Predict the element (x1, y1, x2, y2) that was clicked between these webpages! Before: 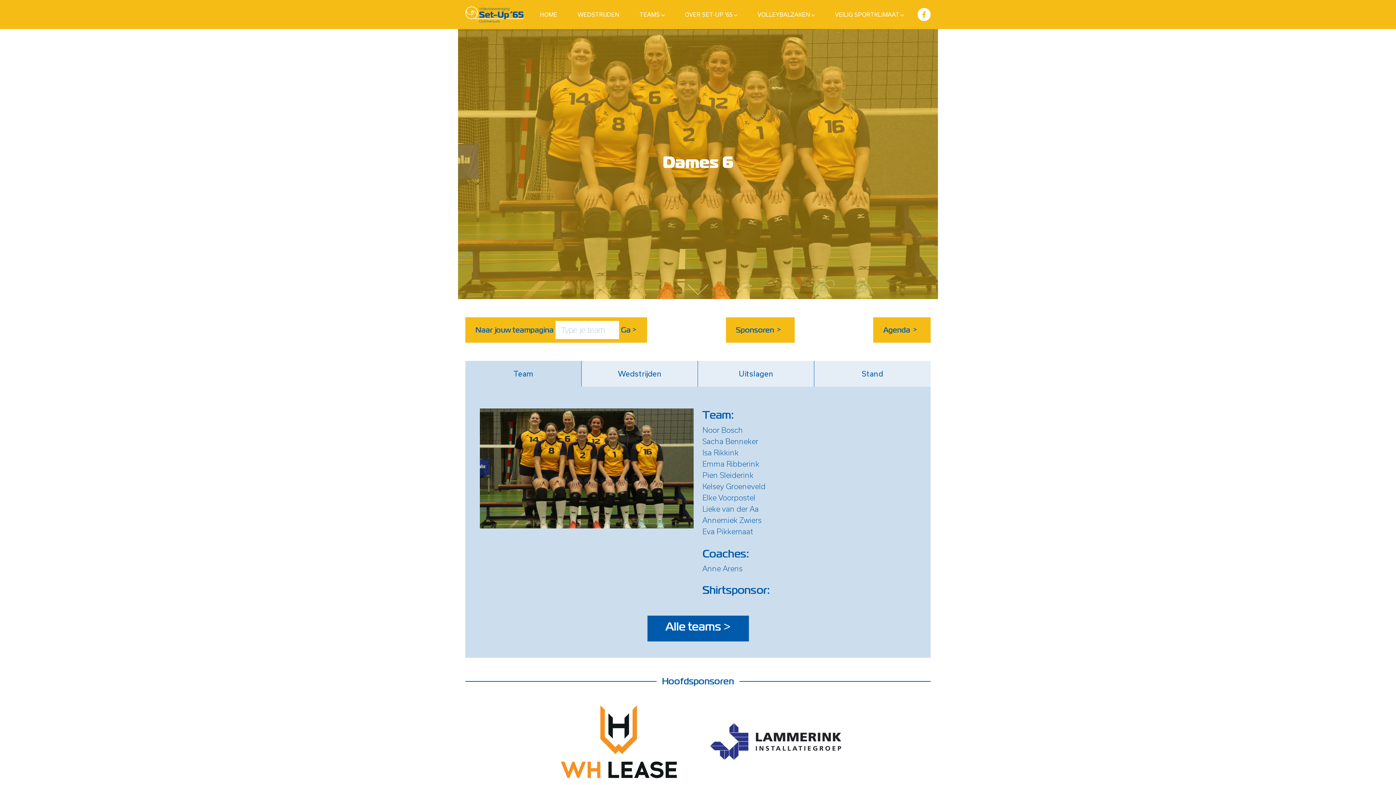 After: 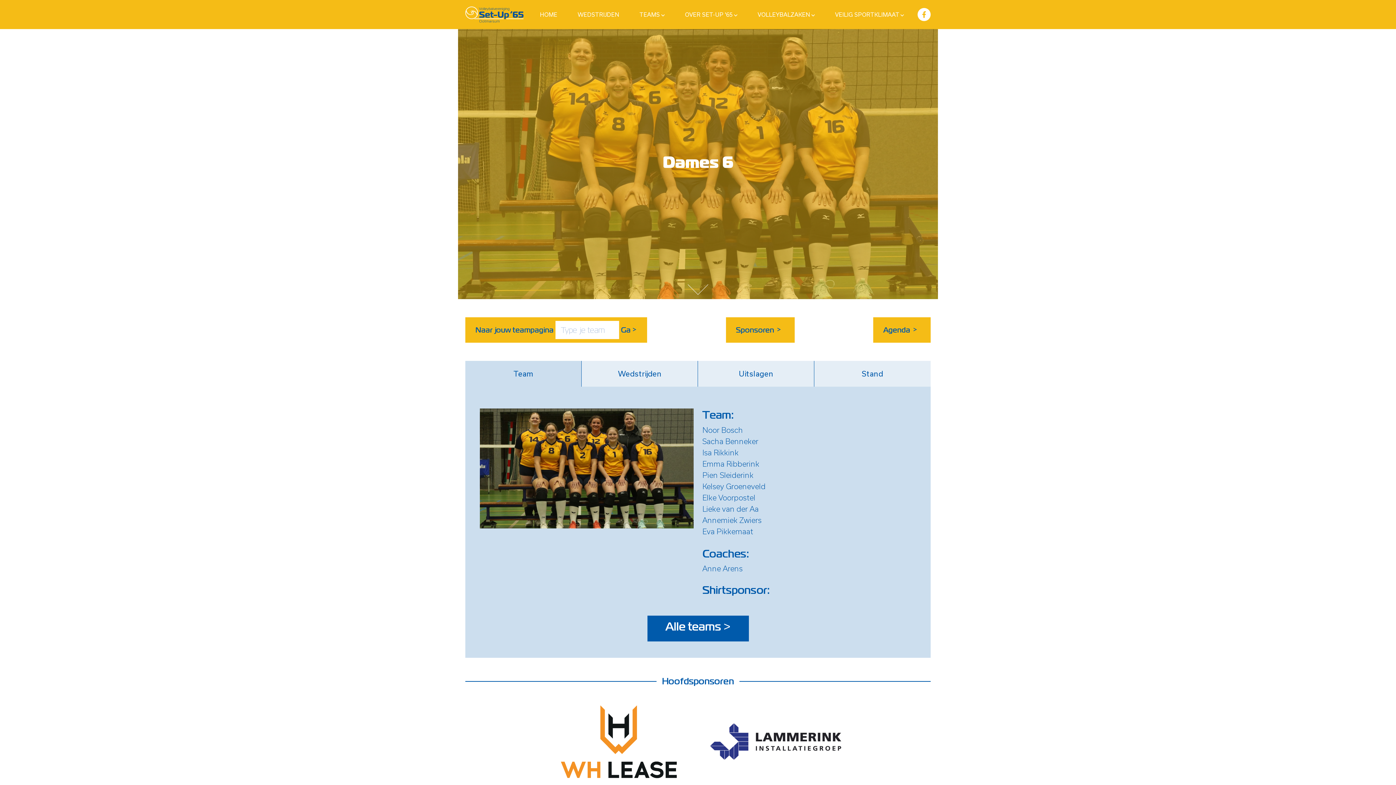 Action: bbox: (465, 360, 581, 386) label: Team